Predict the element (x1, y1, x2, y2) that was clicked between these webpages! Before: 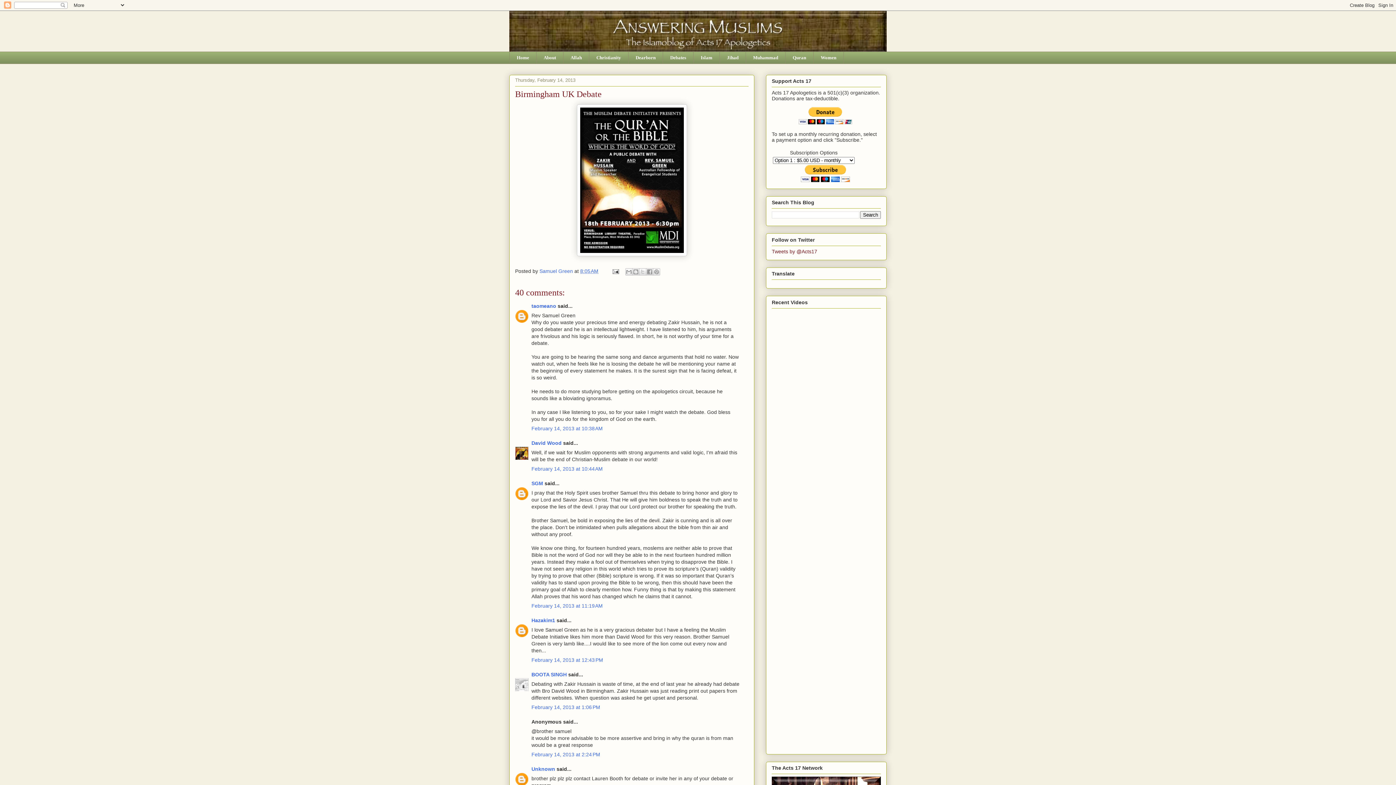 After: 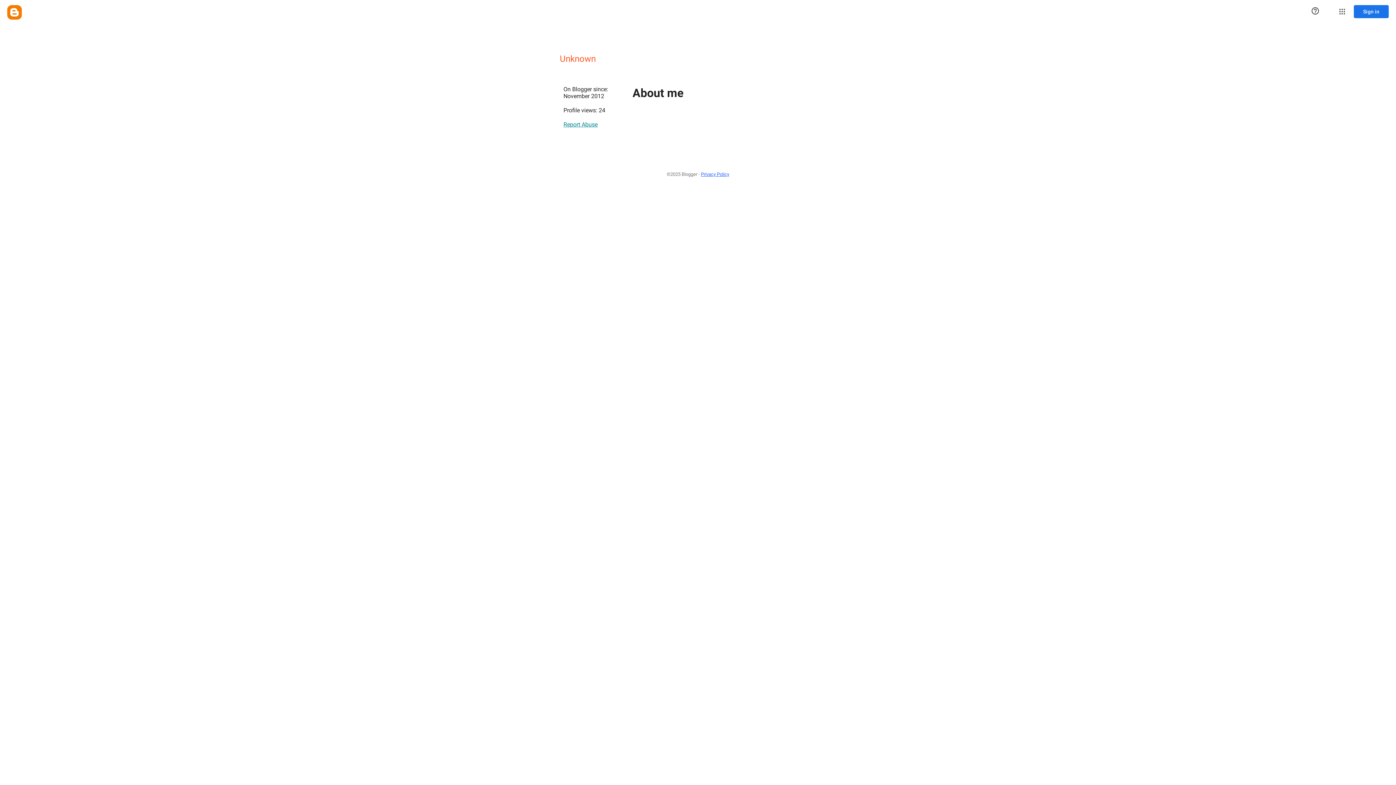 Action: label: Unknown bbox: (531, 766, 555, 772)